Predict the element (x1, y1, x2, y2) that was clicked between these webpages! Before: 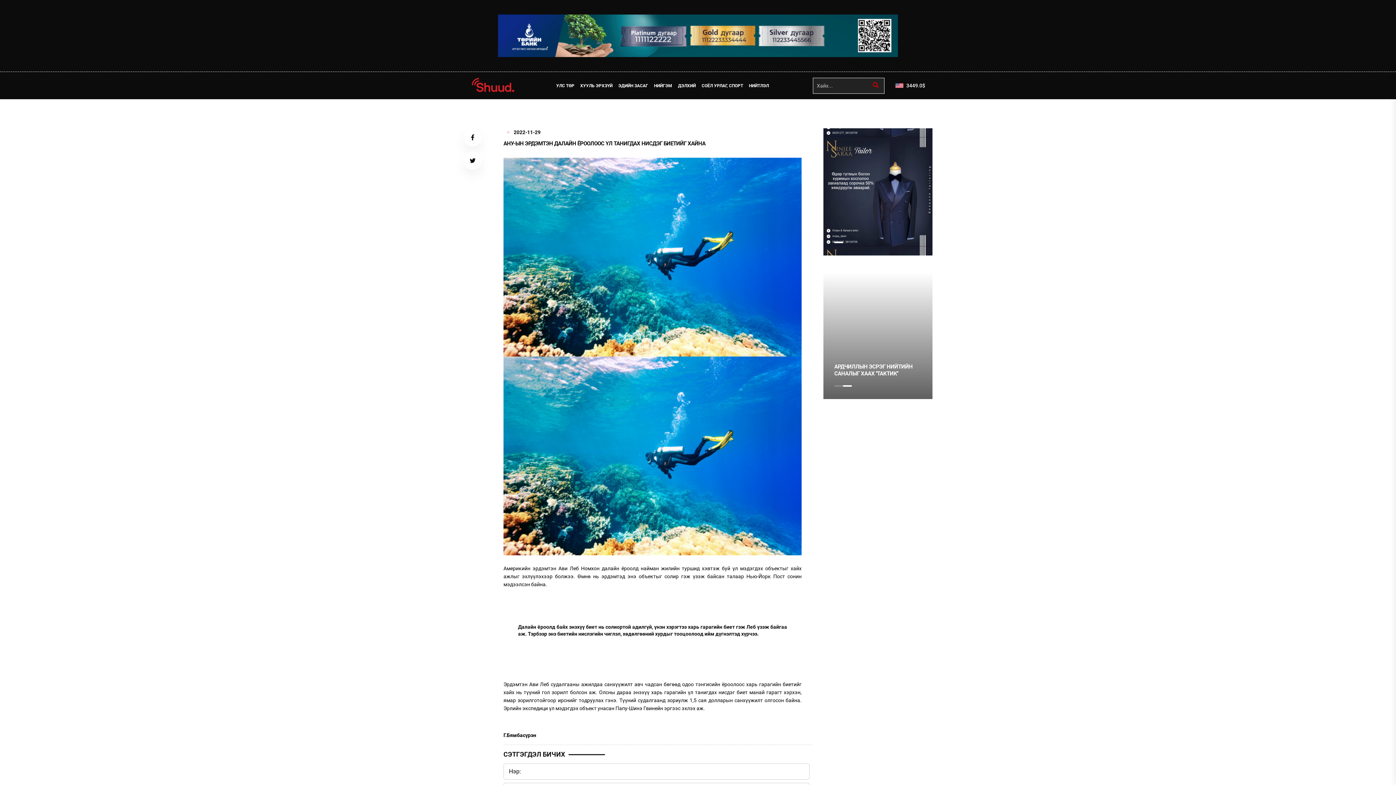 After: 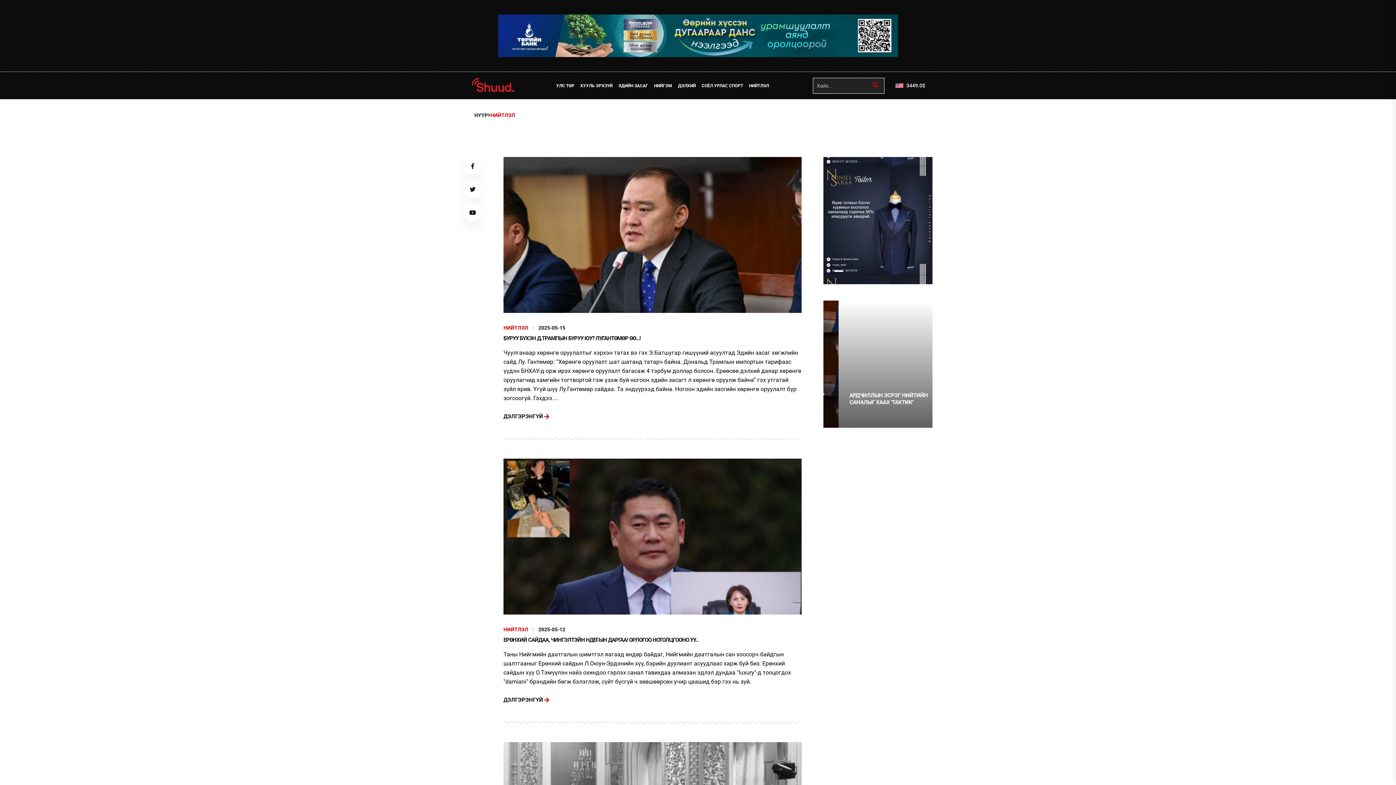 Action: bbox: (746, 78, 772, 92) label: НИЙТЛЭЛ